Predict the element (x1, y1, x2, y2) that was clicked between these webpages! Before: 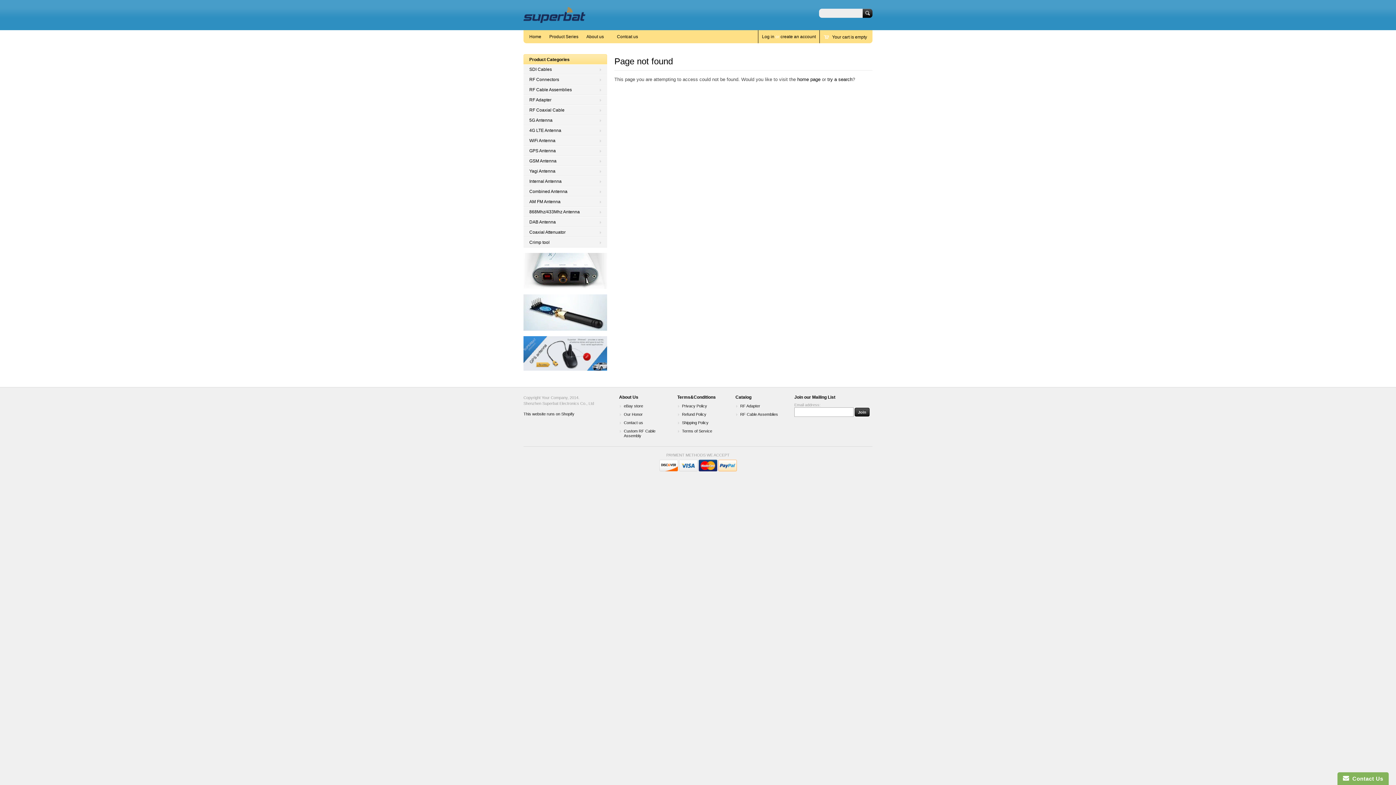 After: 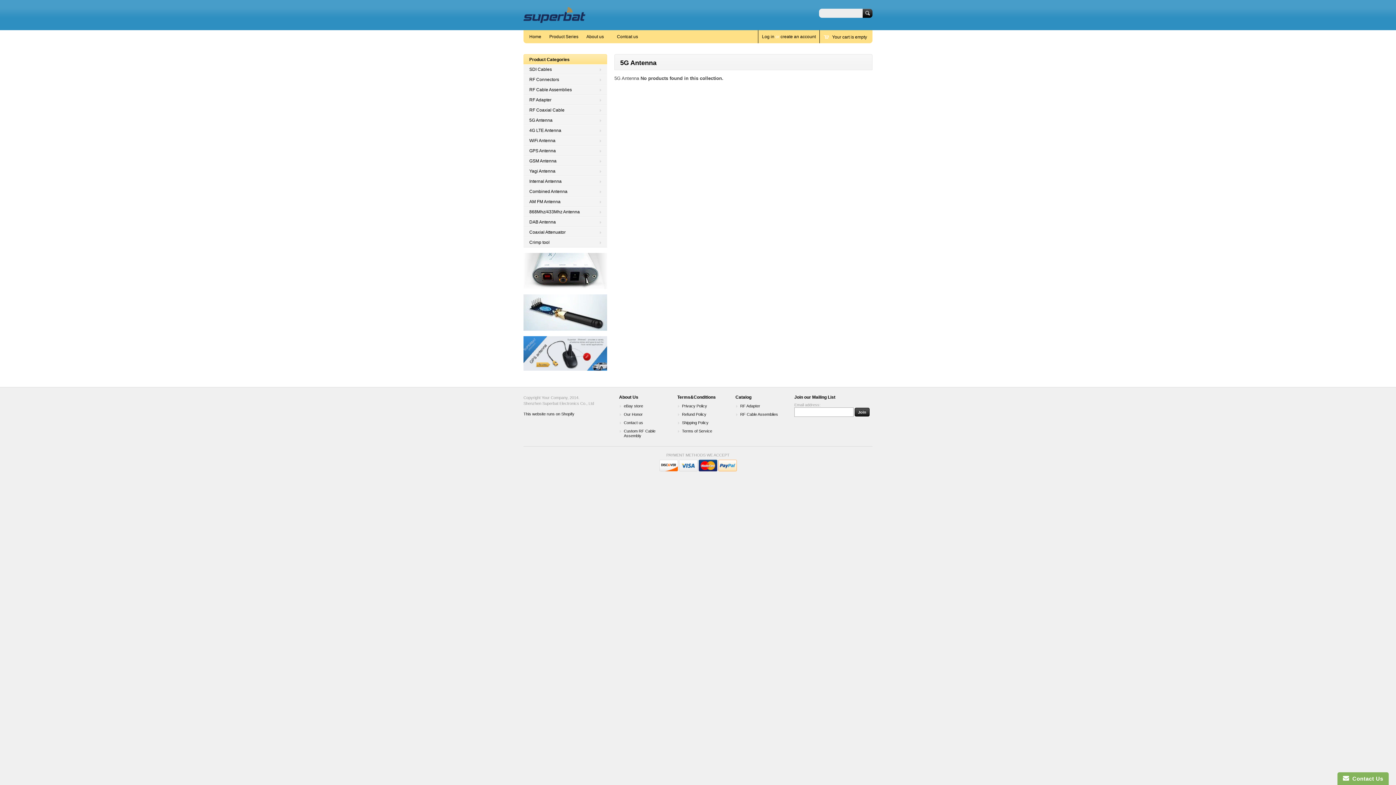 Action: label: 5G Antenna bbox: (523, 115, 607, 125)